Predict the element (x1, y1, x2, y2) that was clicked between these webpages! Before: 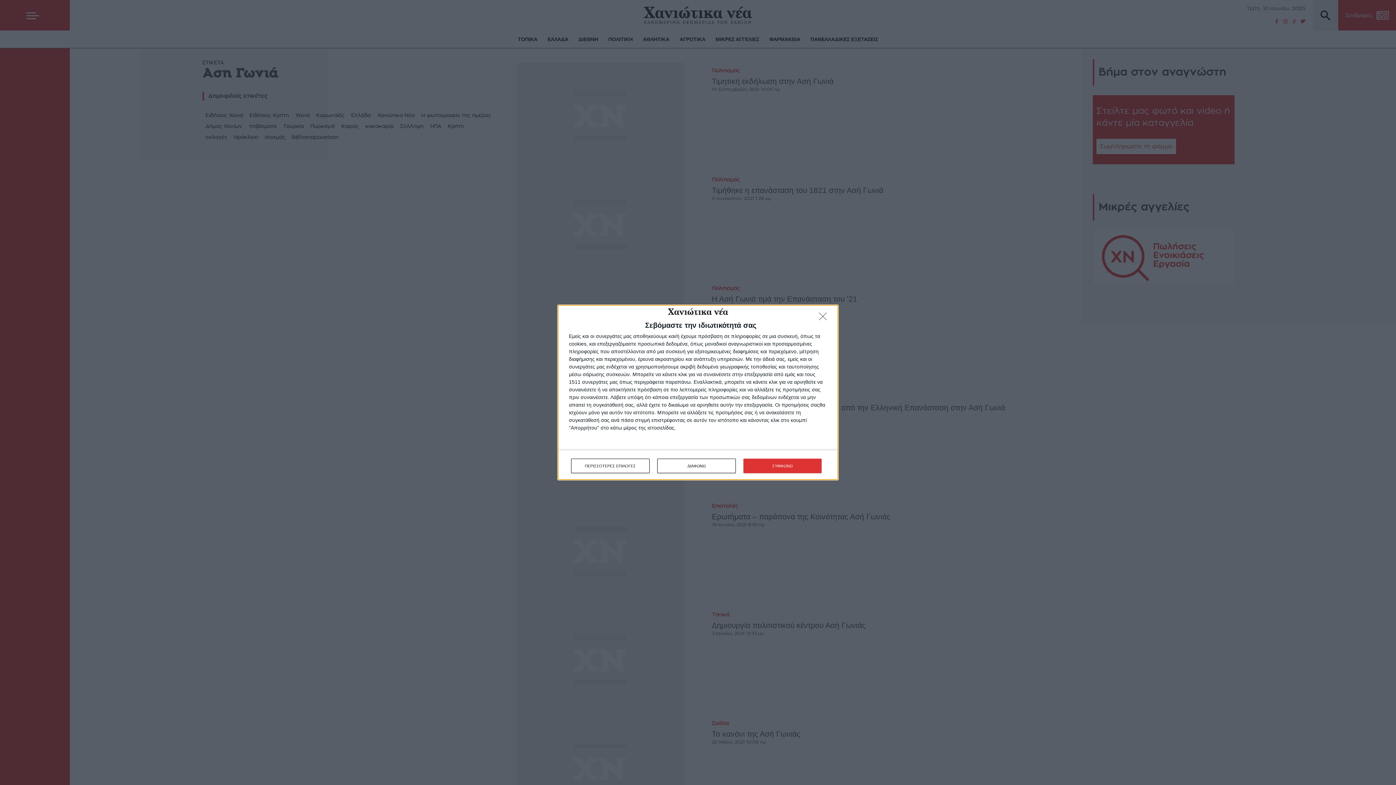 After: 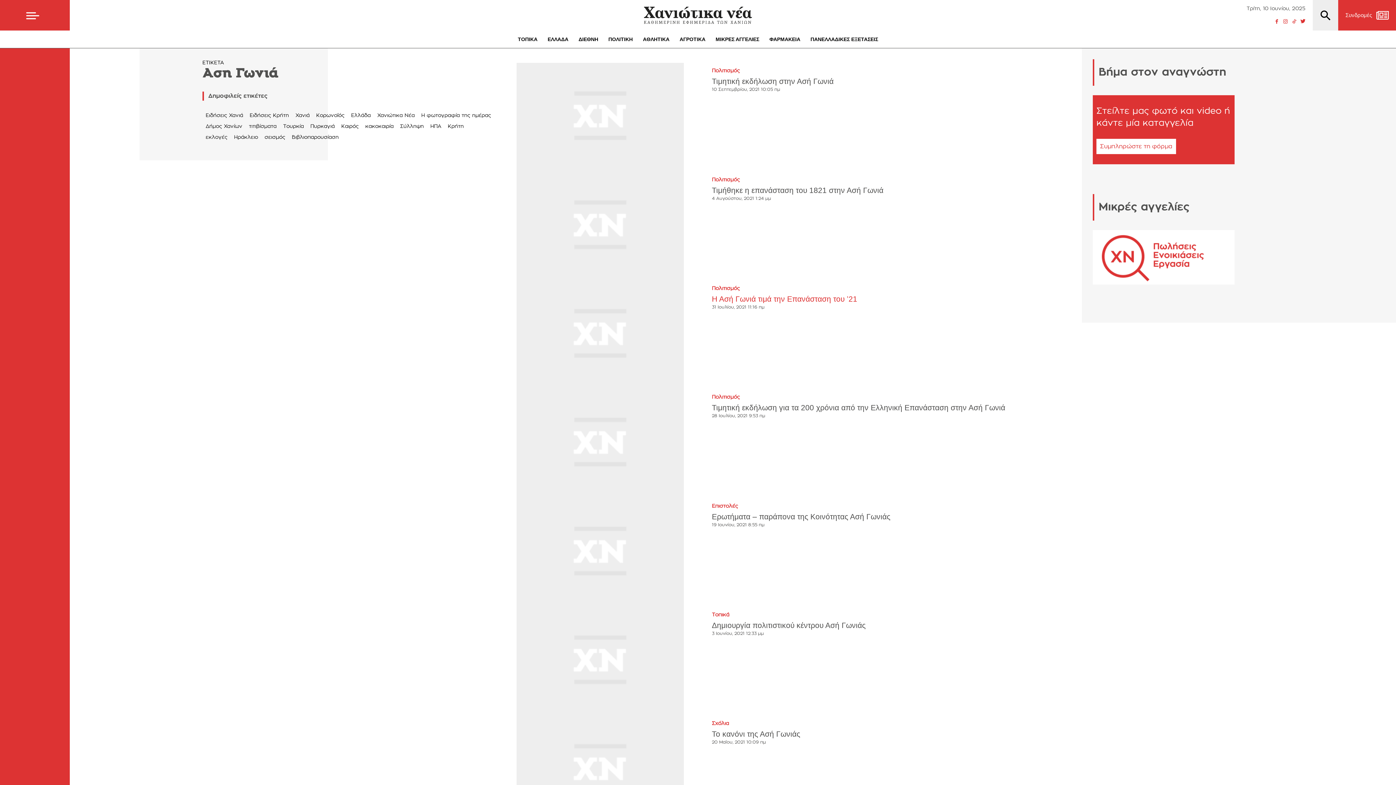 Action: label: ΔΙΑΦΩΝΩ bbox: (819, 312, 830, 324)